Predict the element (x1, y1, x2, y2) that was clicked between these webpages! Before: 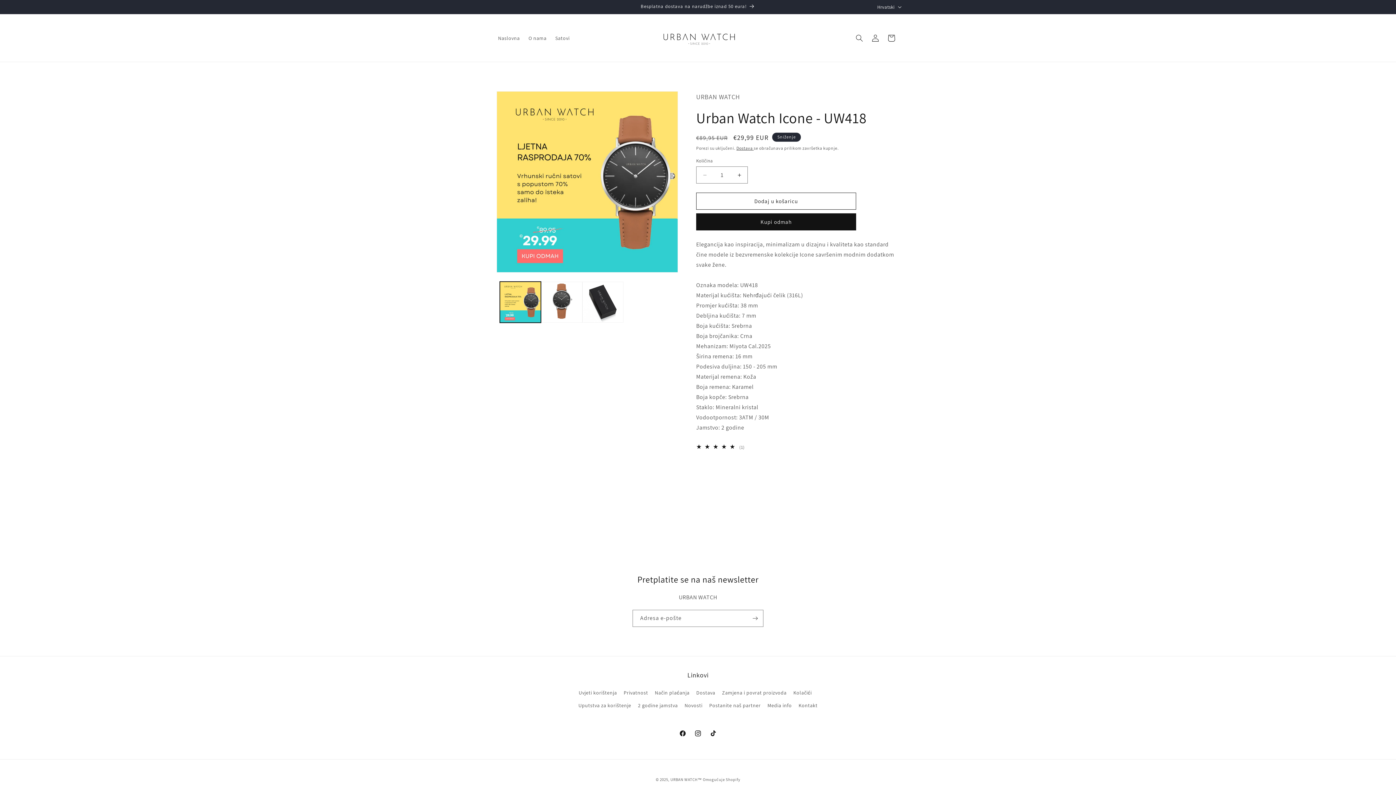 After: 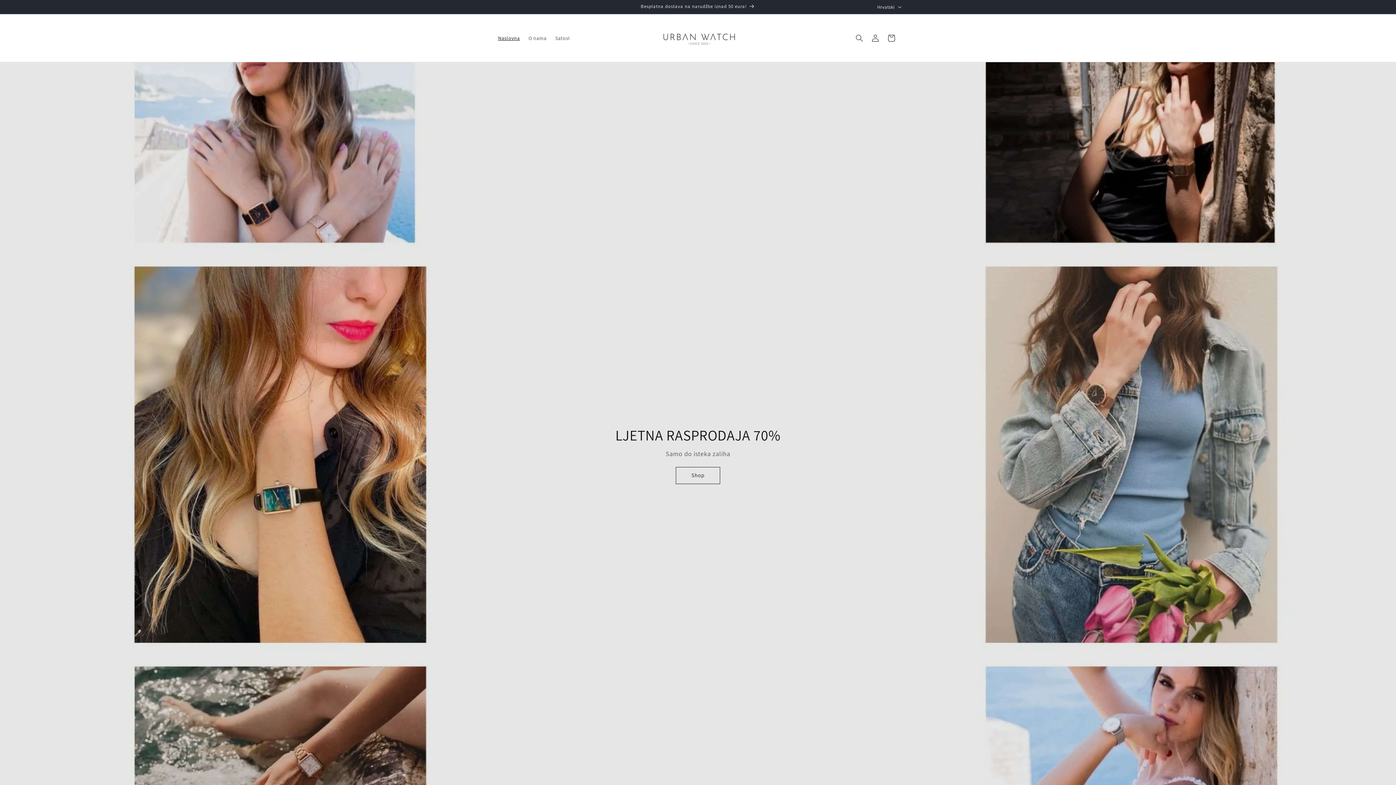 Action: bbox: (653, 21, 742, 54)